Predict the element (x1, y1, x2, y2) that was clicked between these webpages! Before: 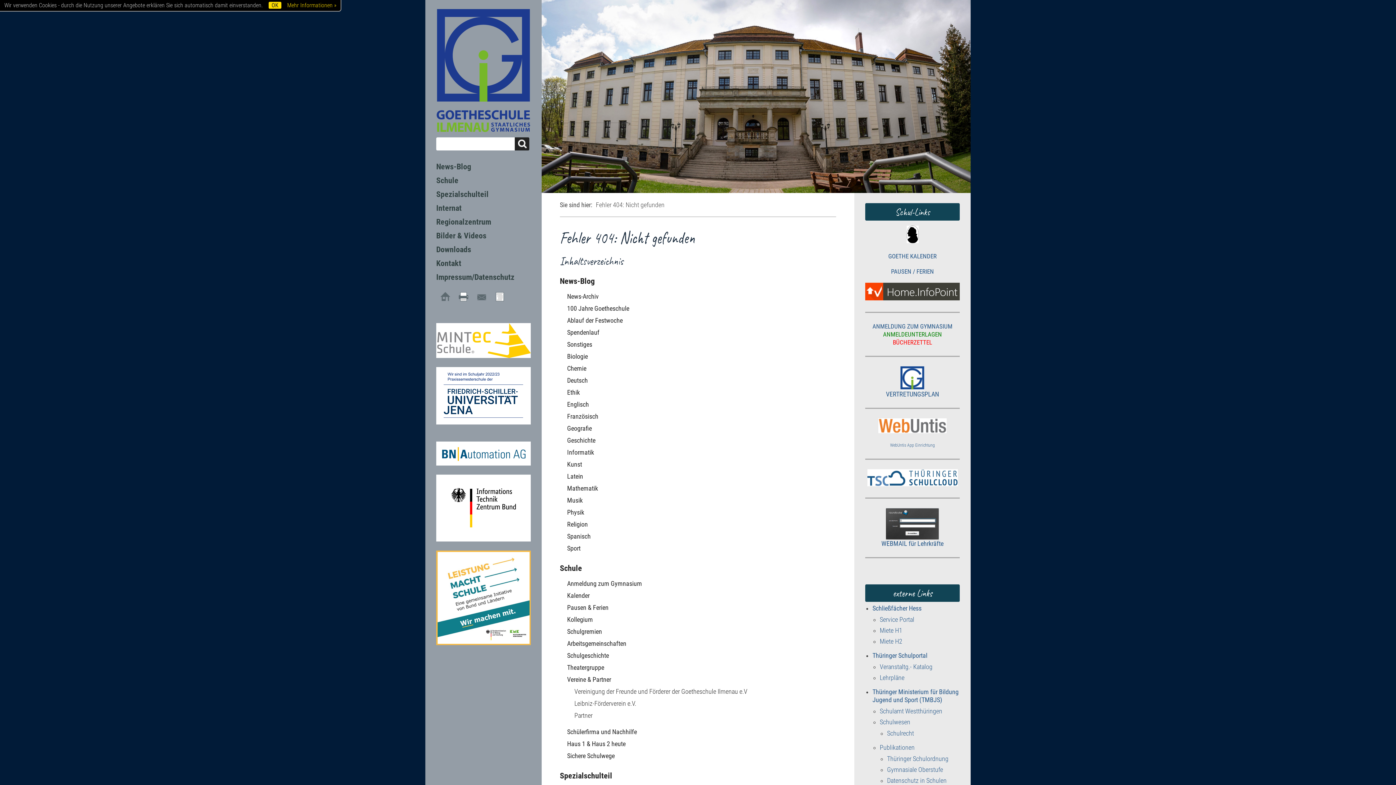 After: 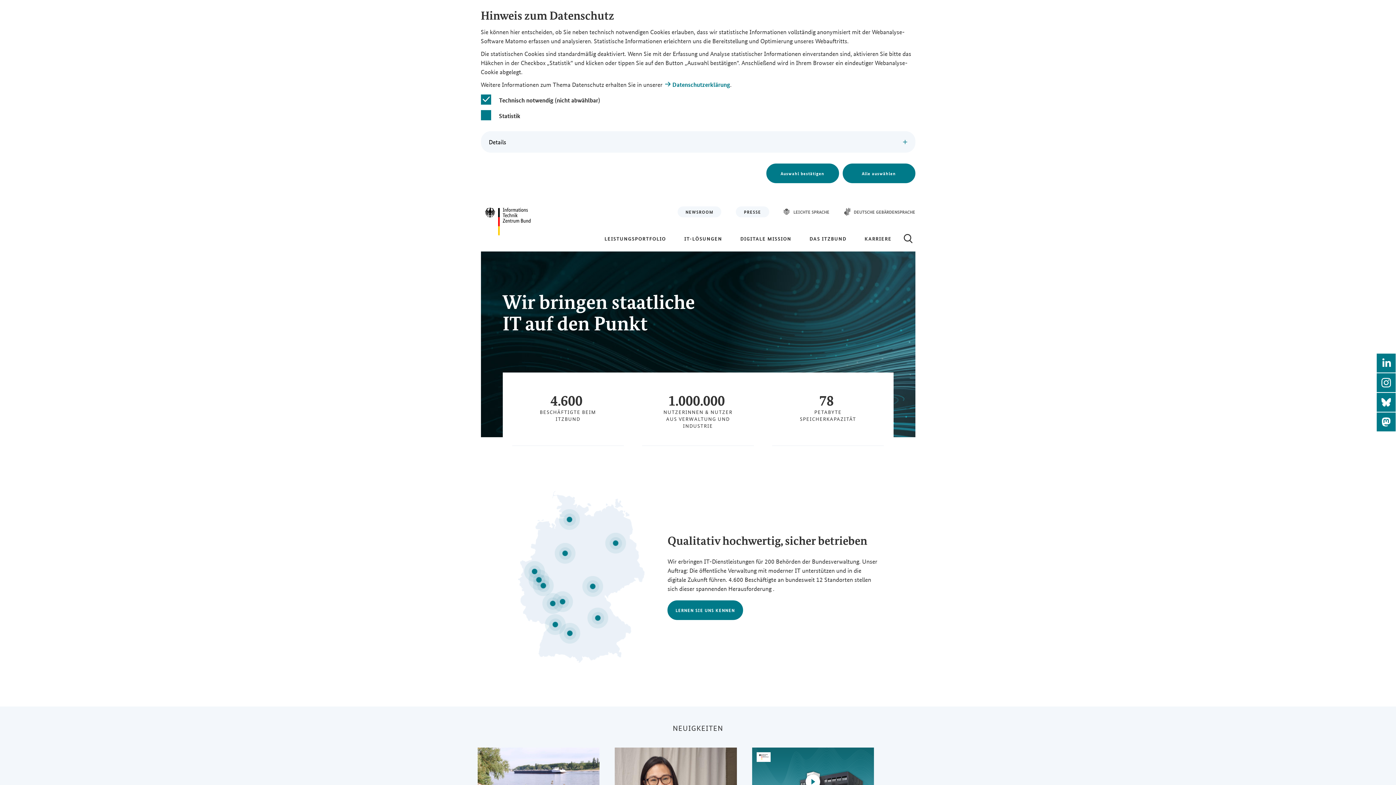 Action: bbox: (436, 536, 530, 543)